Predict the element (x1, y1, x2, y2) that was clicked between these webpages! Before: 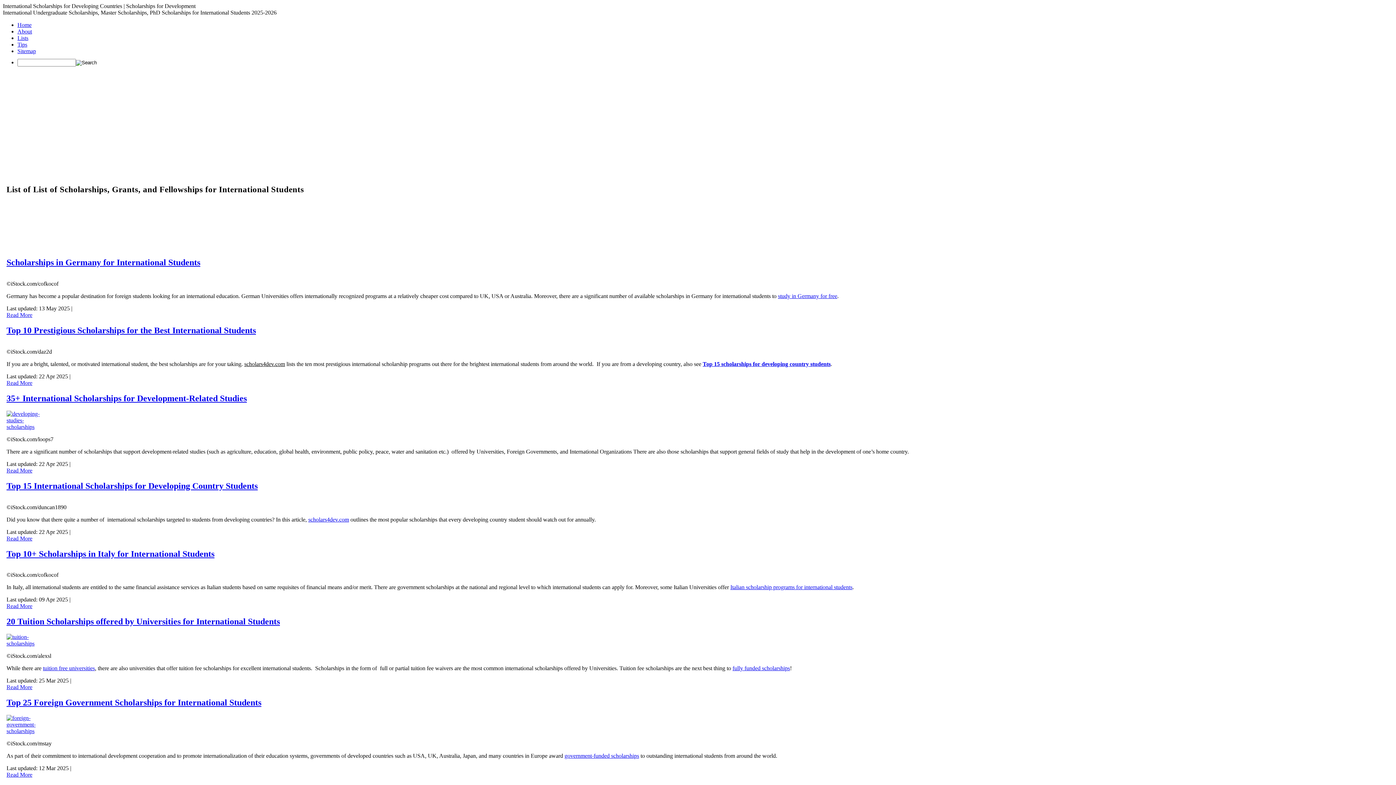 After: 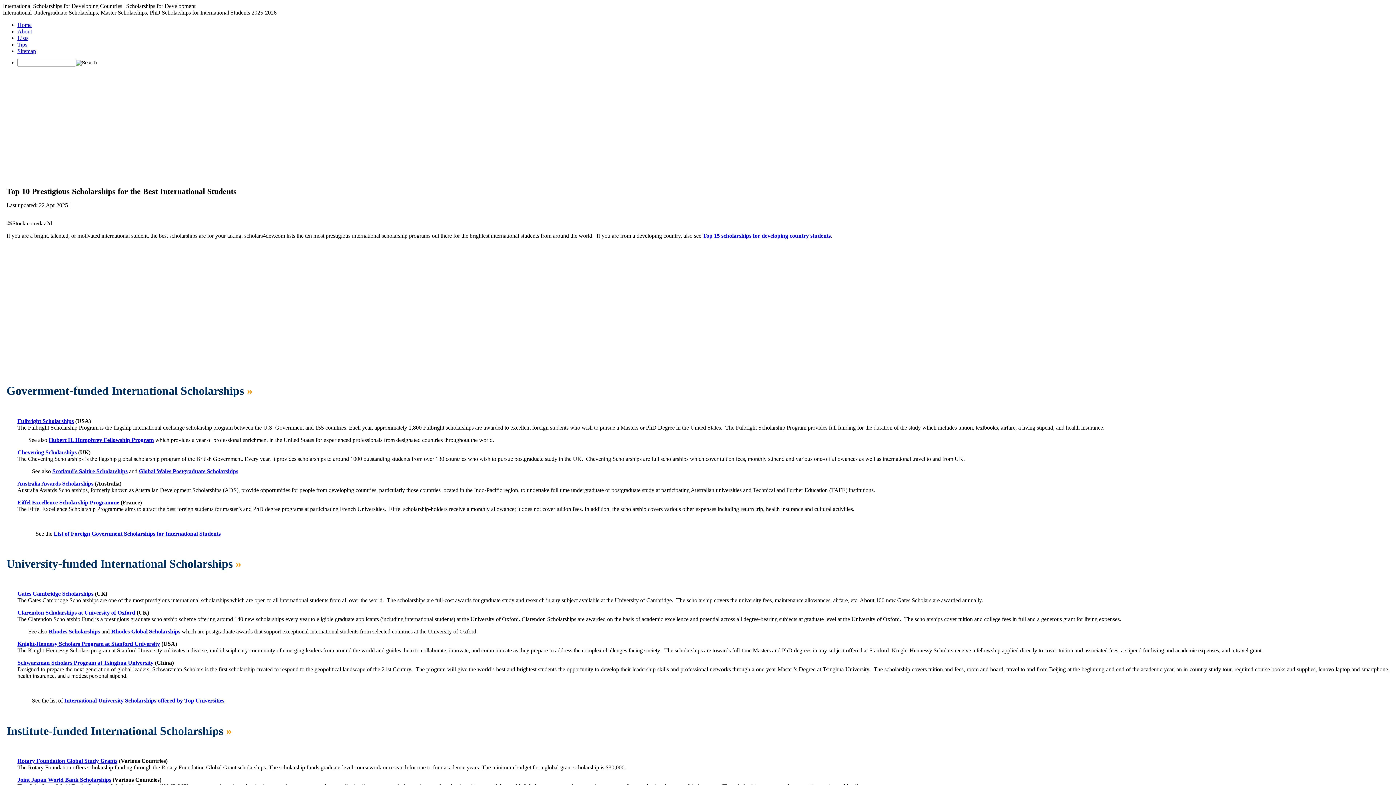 Action: label: Top 10 Prestigious Scholarships for the Best International Students bbox: (6, 325, 256, 335)